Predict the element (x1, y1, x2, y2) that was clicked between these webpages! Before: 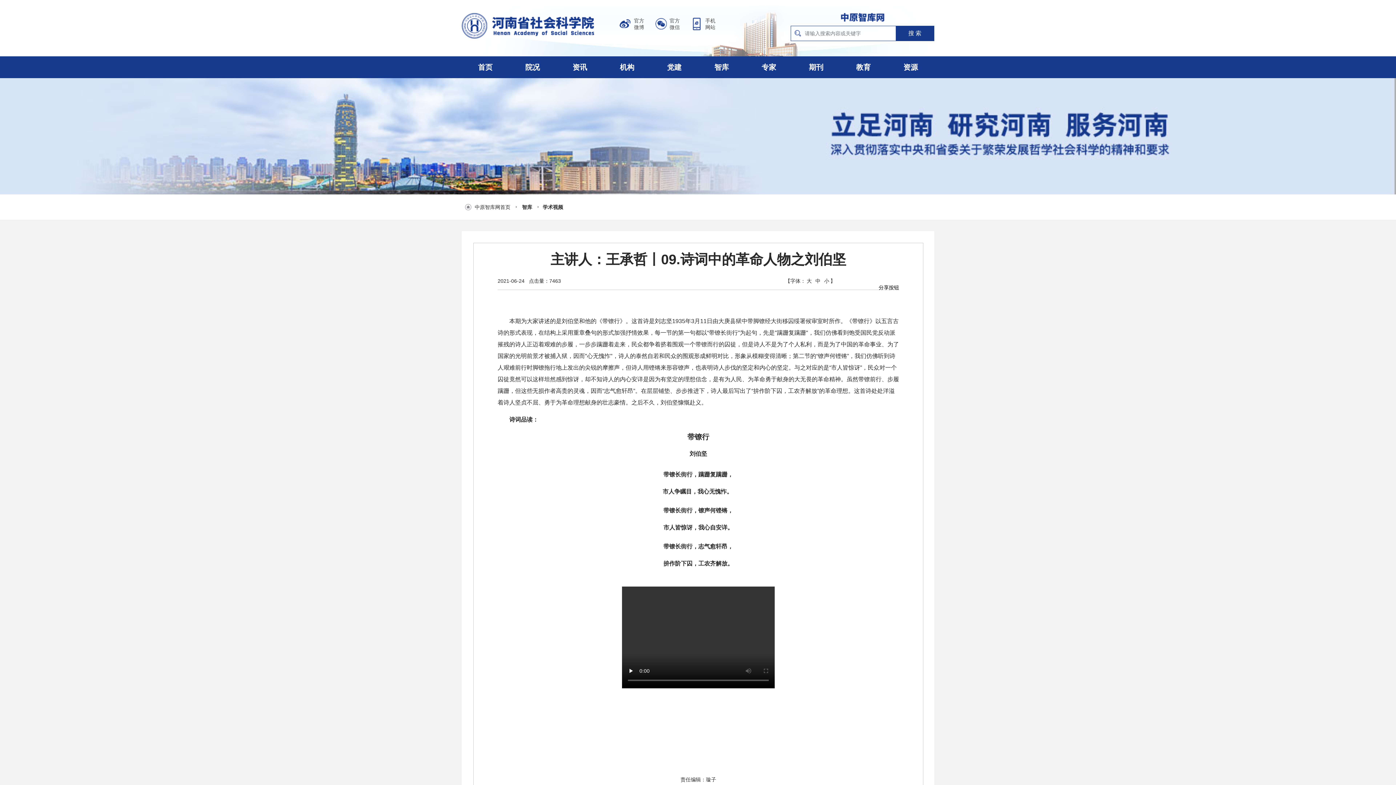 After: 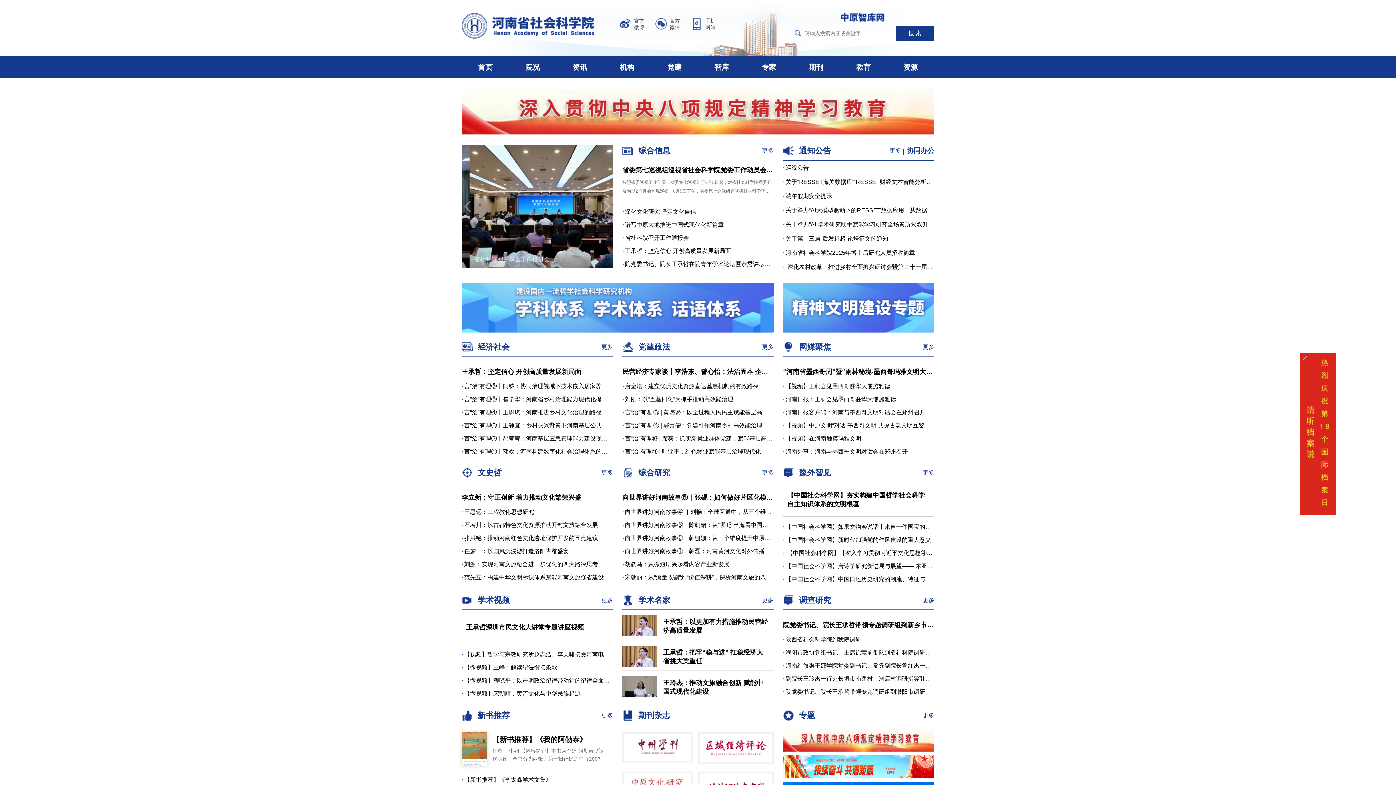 Action: bbox: (840, 13, 884, 18)